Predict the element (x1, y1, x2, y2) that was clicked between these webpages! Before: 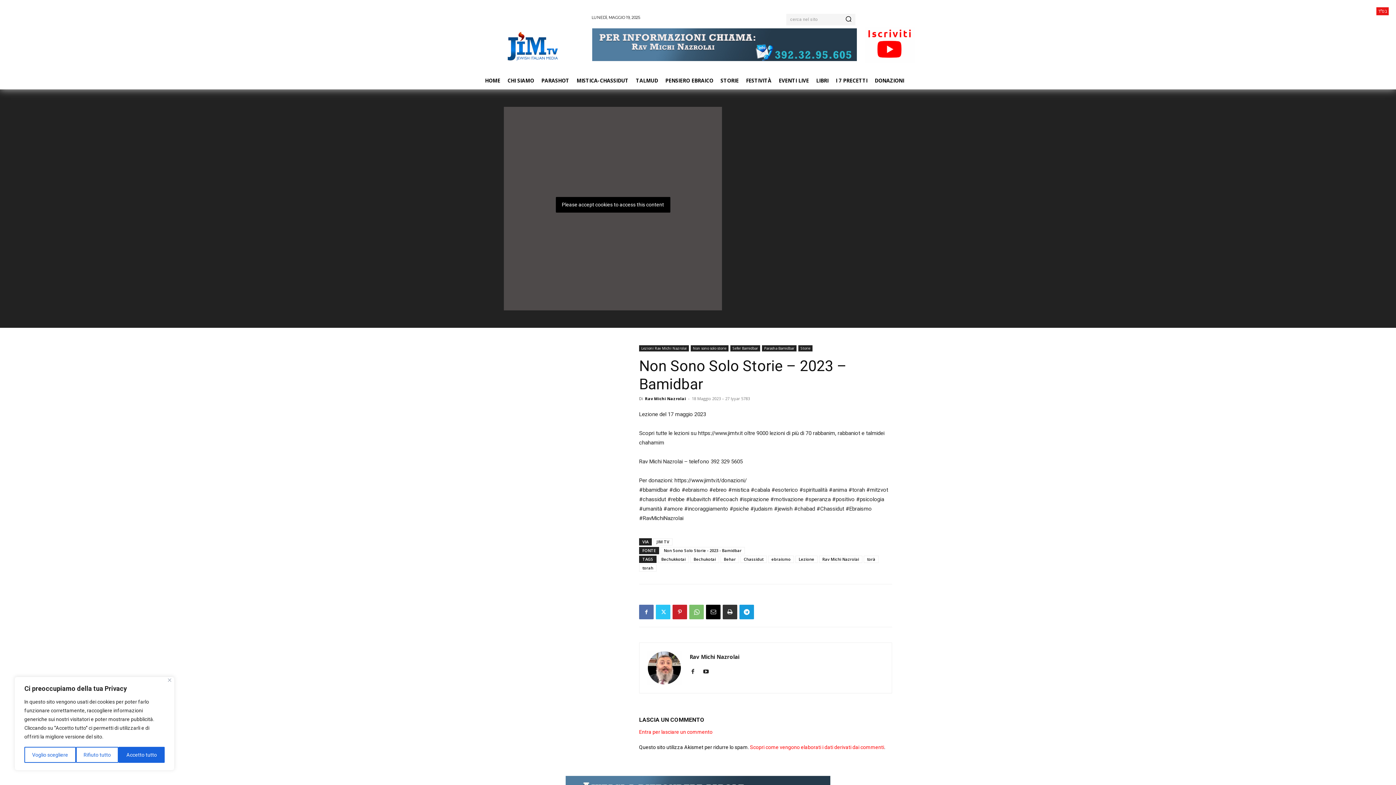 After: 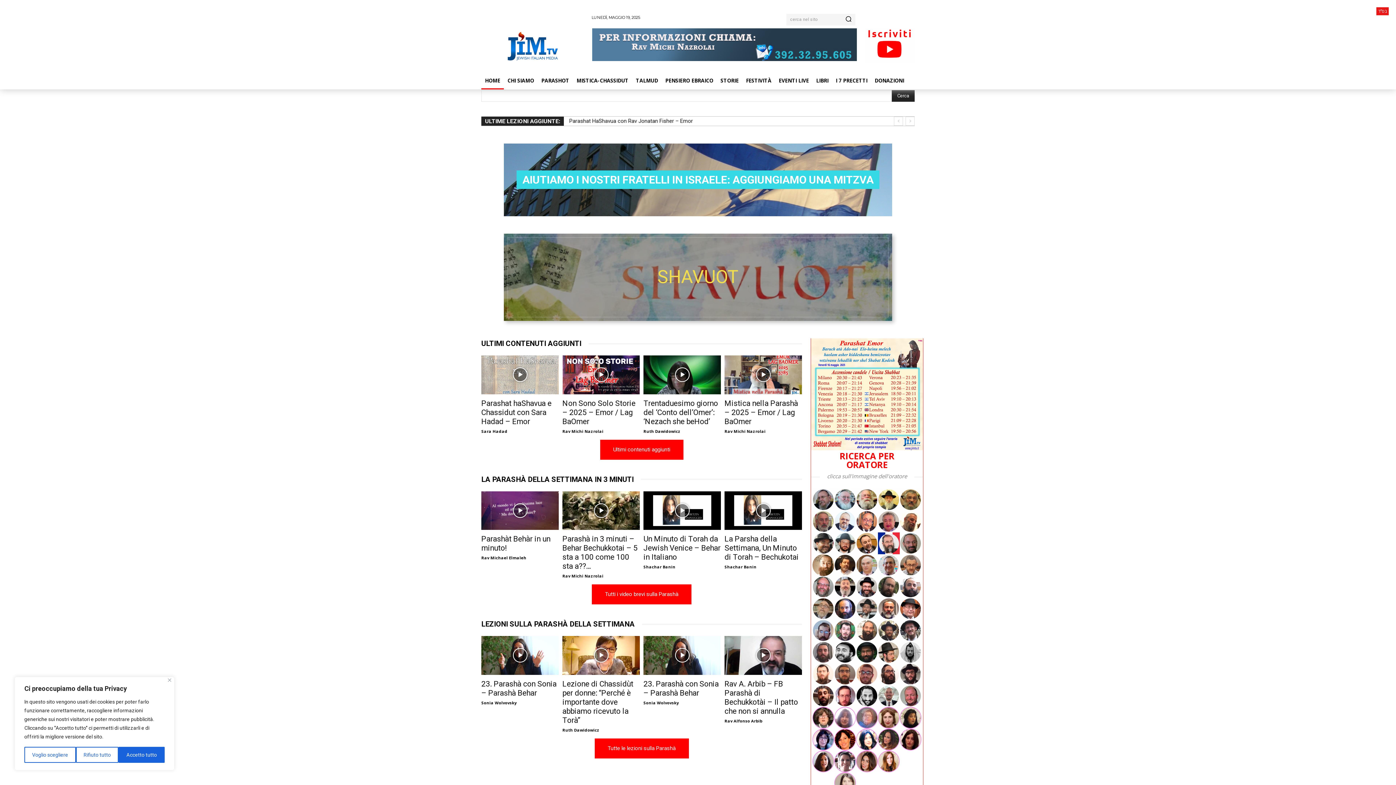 Action: bbox: (481, 72, 504, 89) label: HOME